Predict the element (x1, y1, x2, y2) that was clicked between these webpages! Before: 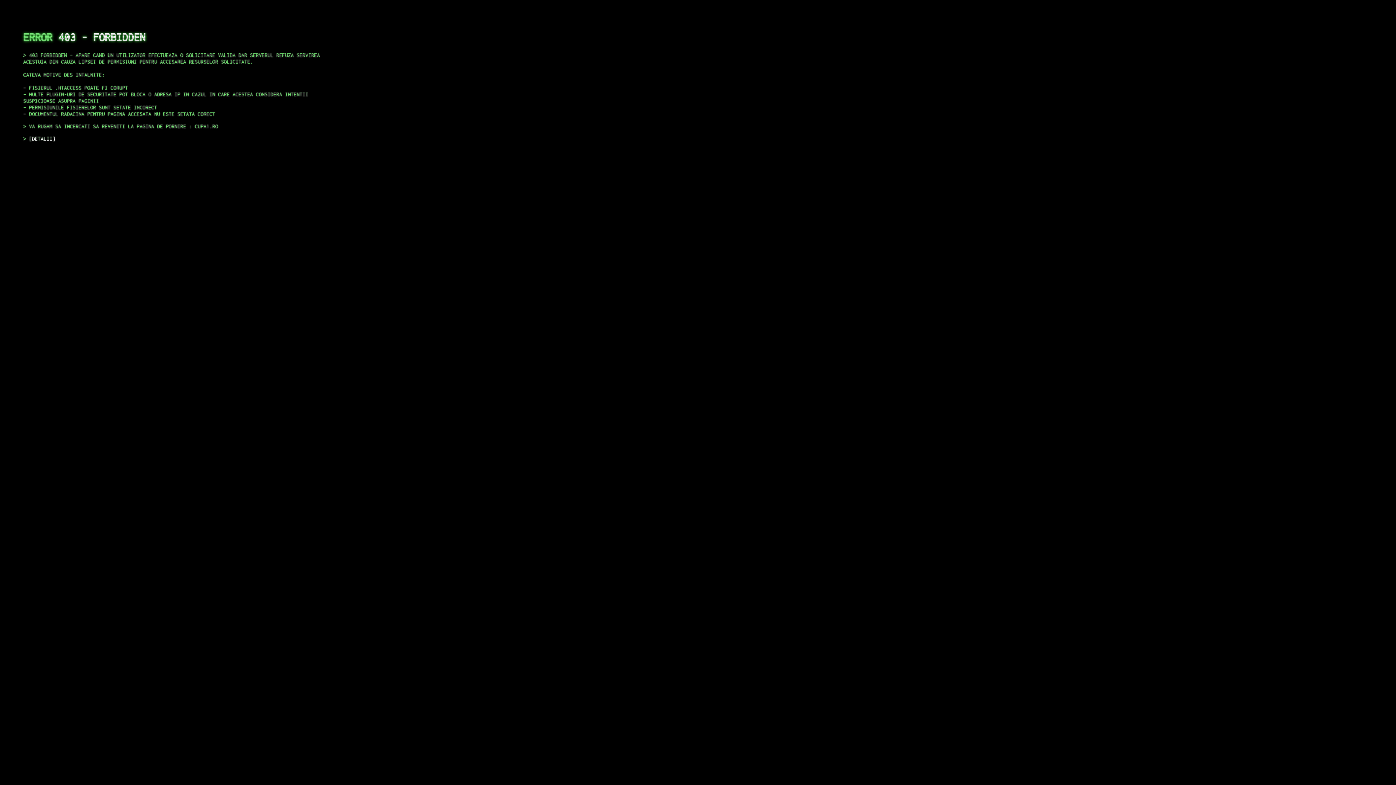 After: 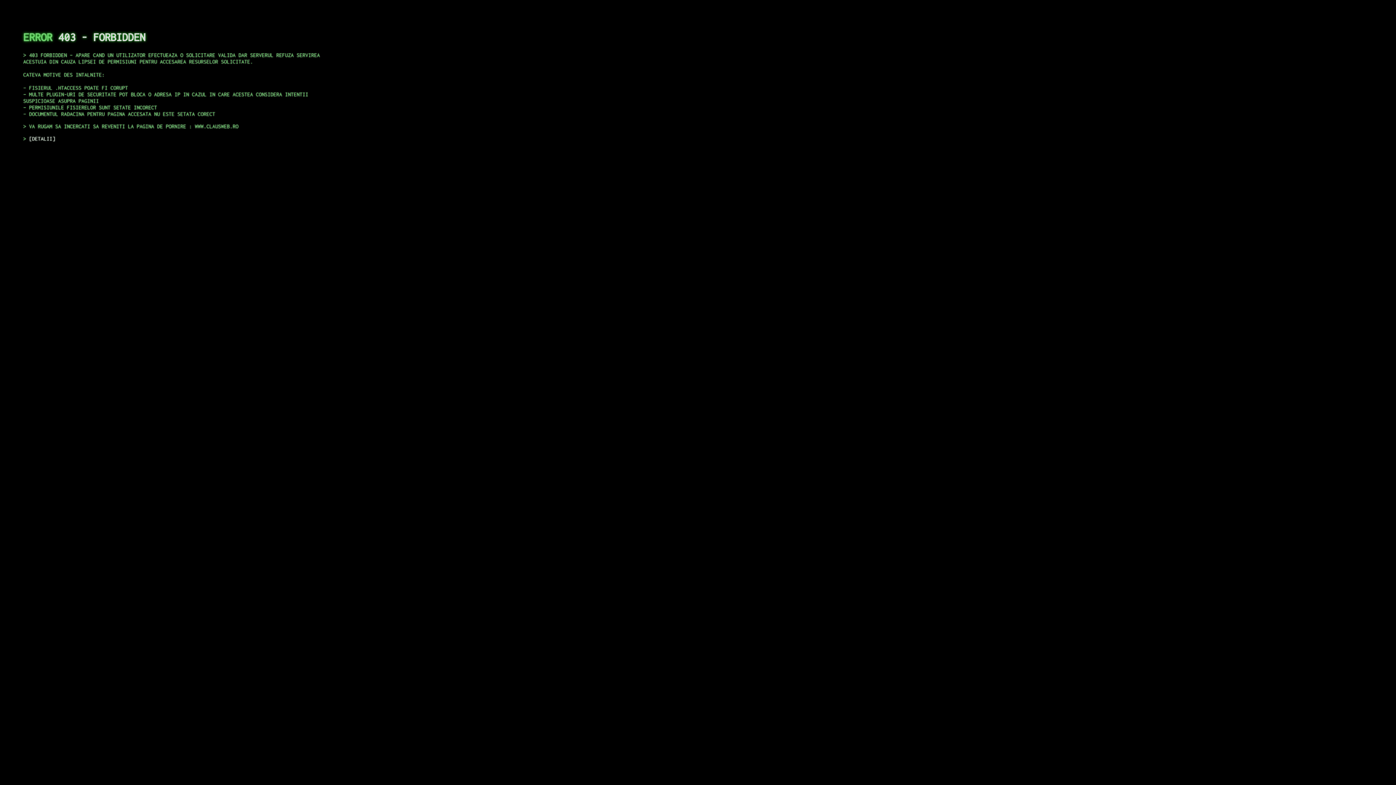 Action: bbox: (29, 135, 55, 141) label: DETALII